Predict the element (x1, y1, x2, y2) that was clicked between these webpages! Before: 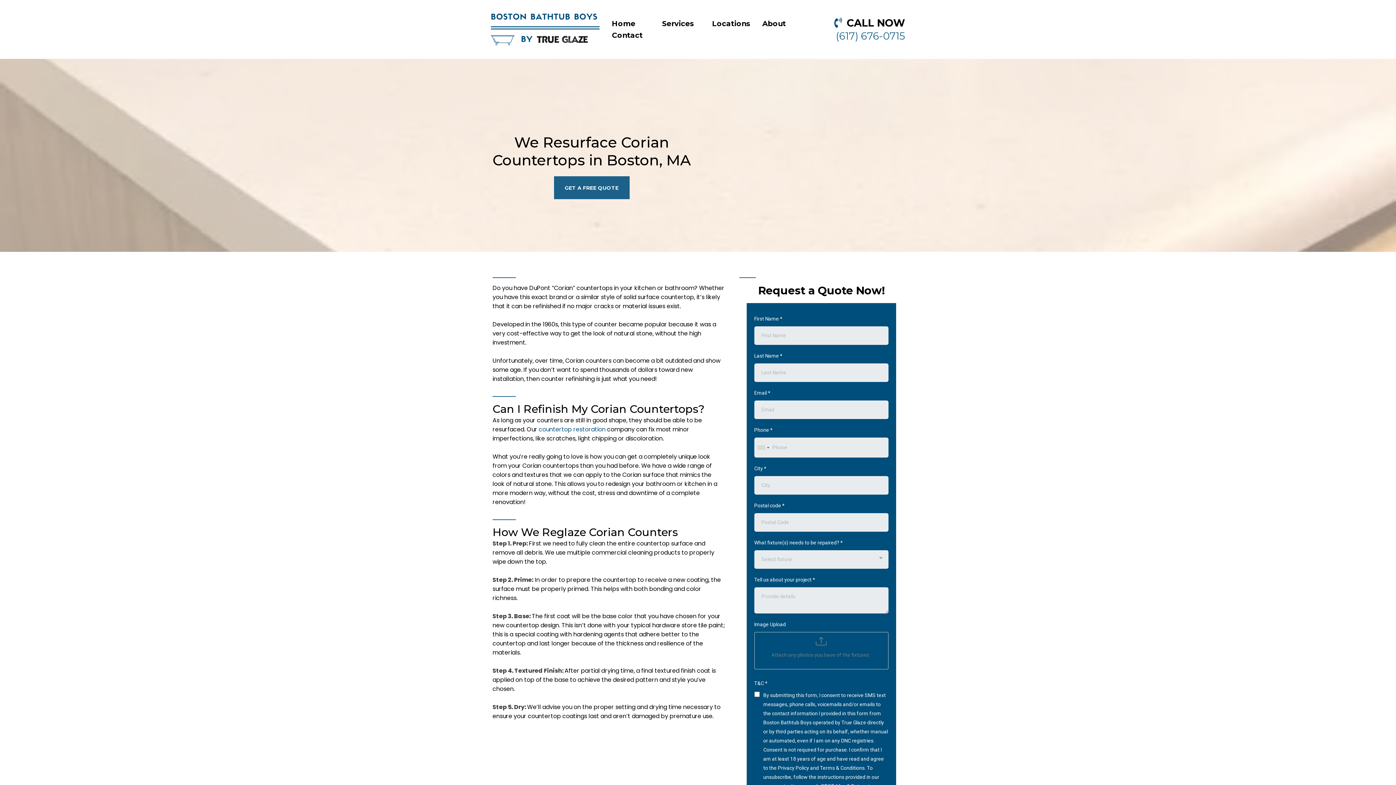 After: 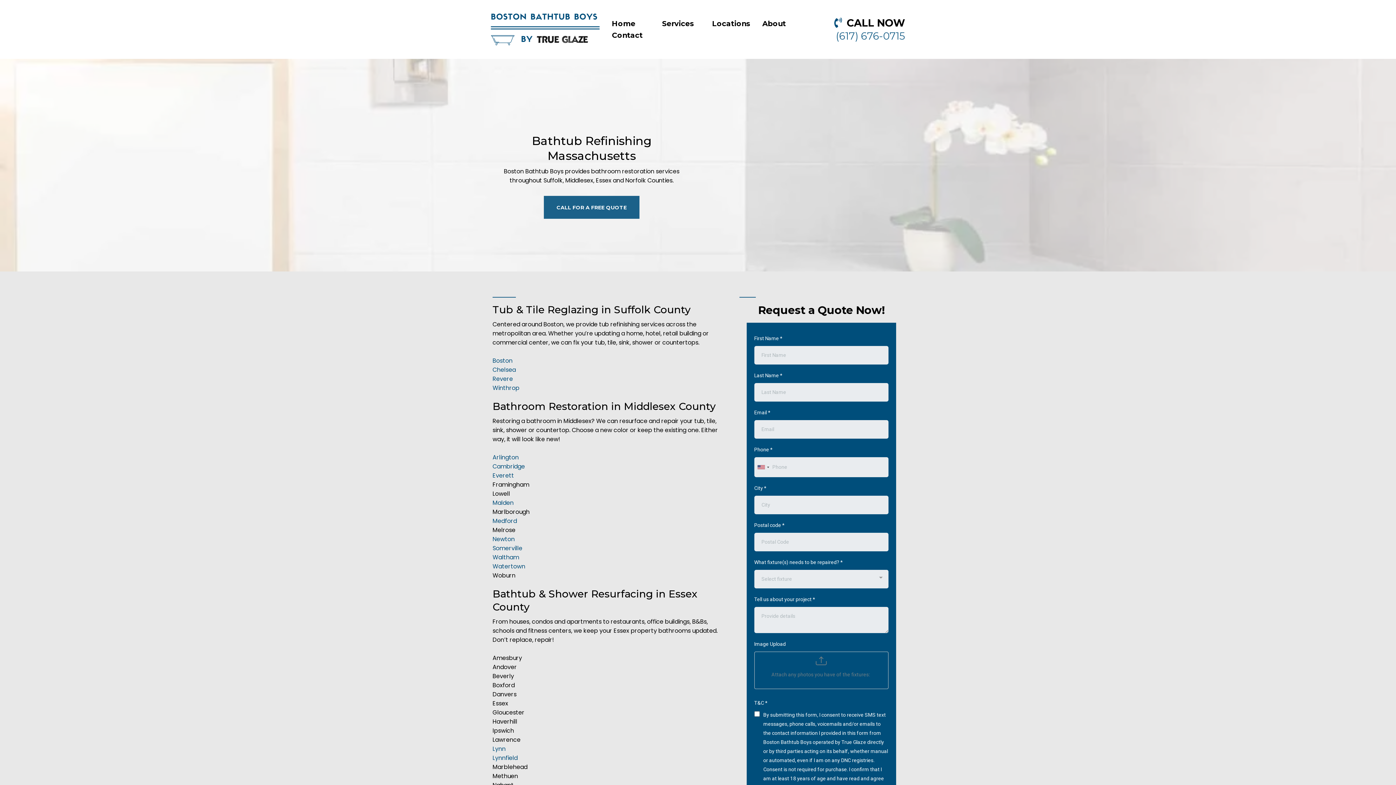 Action: label: Locations bbox: (706, 17, 755, 29)